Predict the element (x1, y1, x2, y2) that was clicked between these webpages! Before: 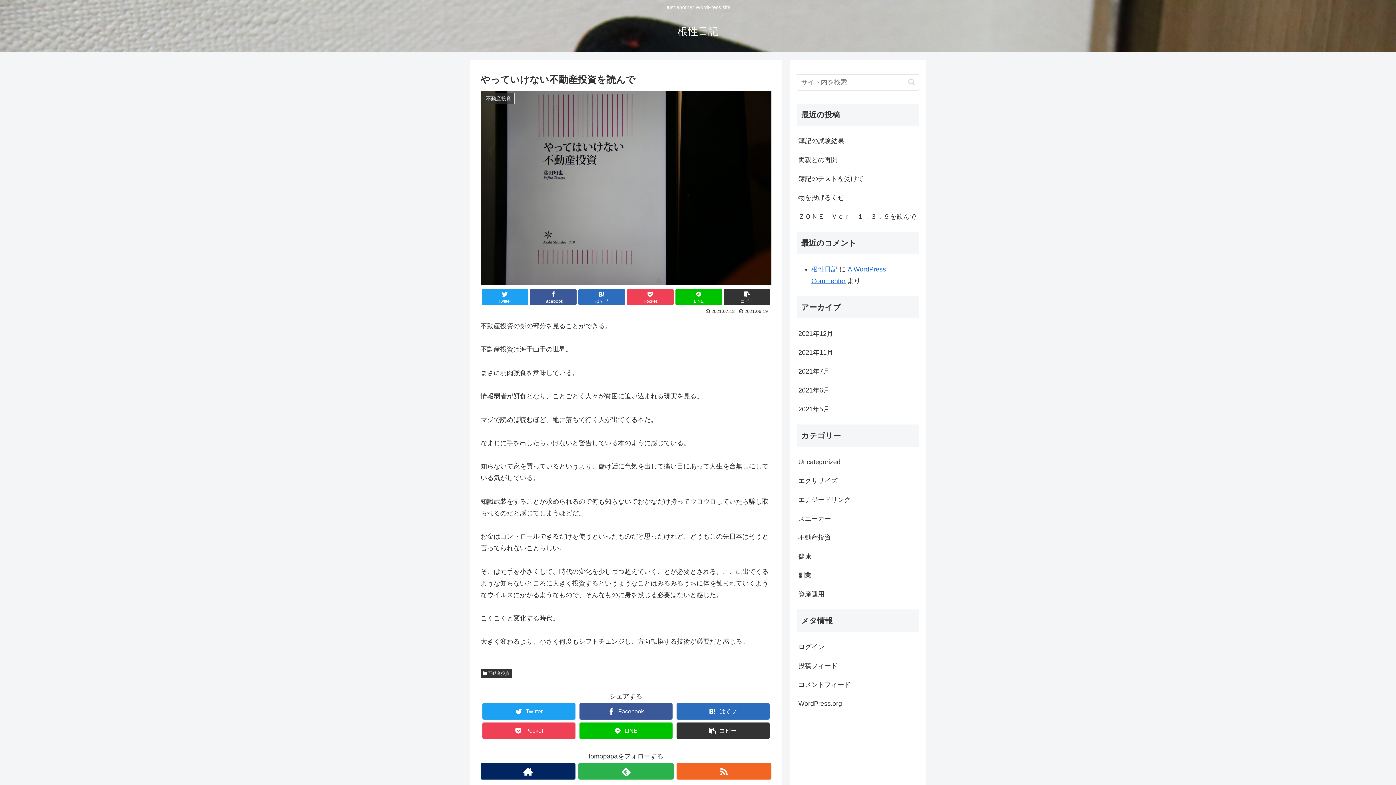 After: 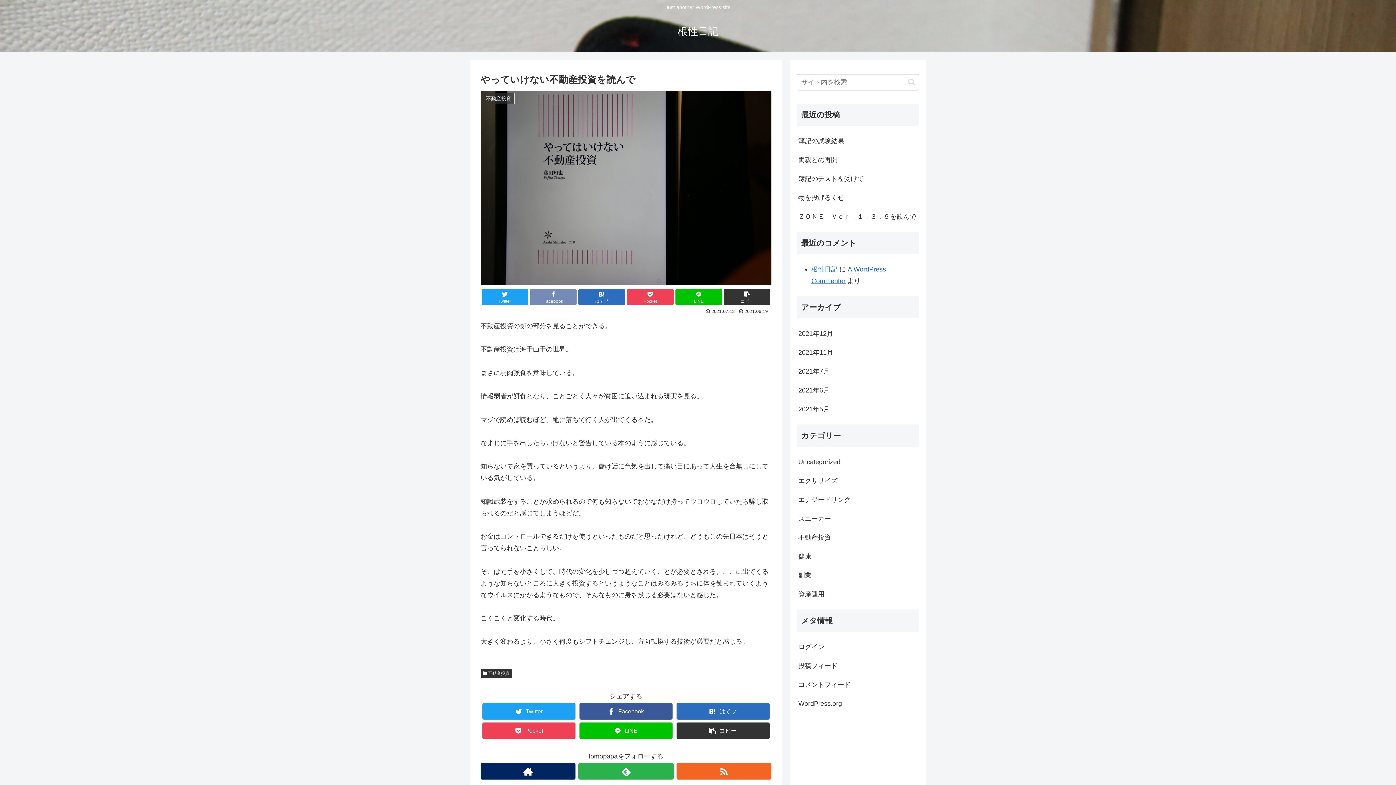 Action: label: Facebook bbox: (530, 289, 576, 305)